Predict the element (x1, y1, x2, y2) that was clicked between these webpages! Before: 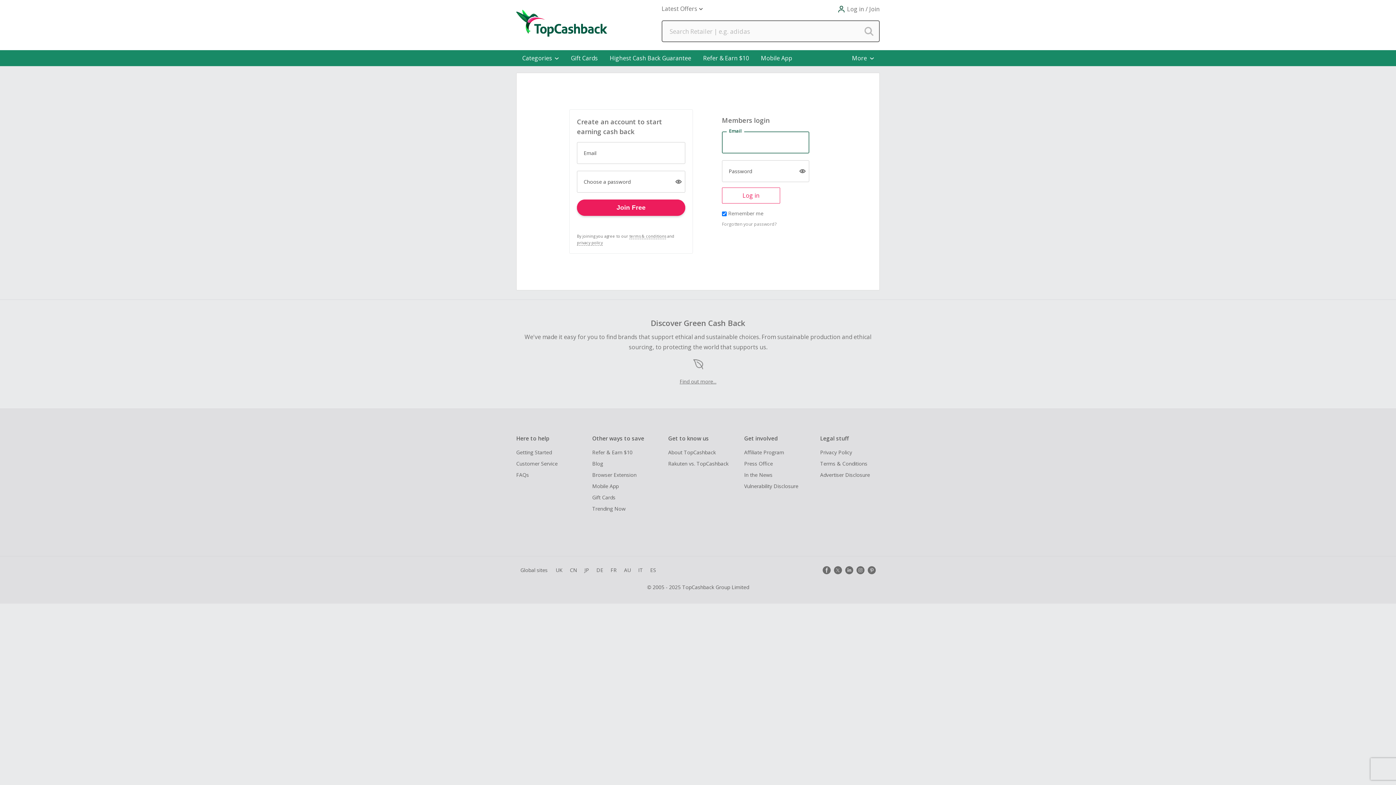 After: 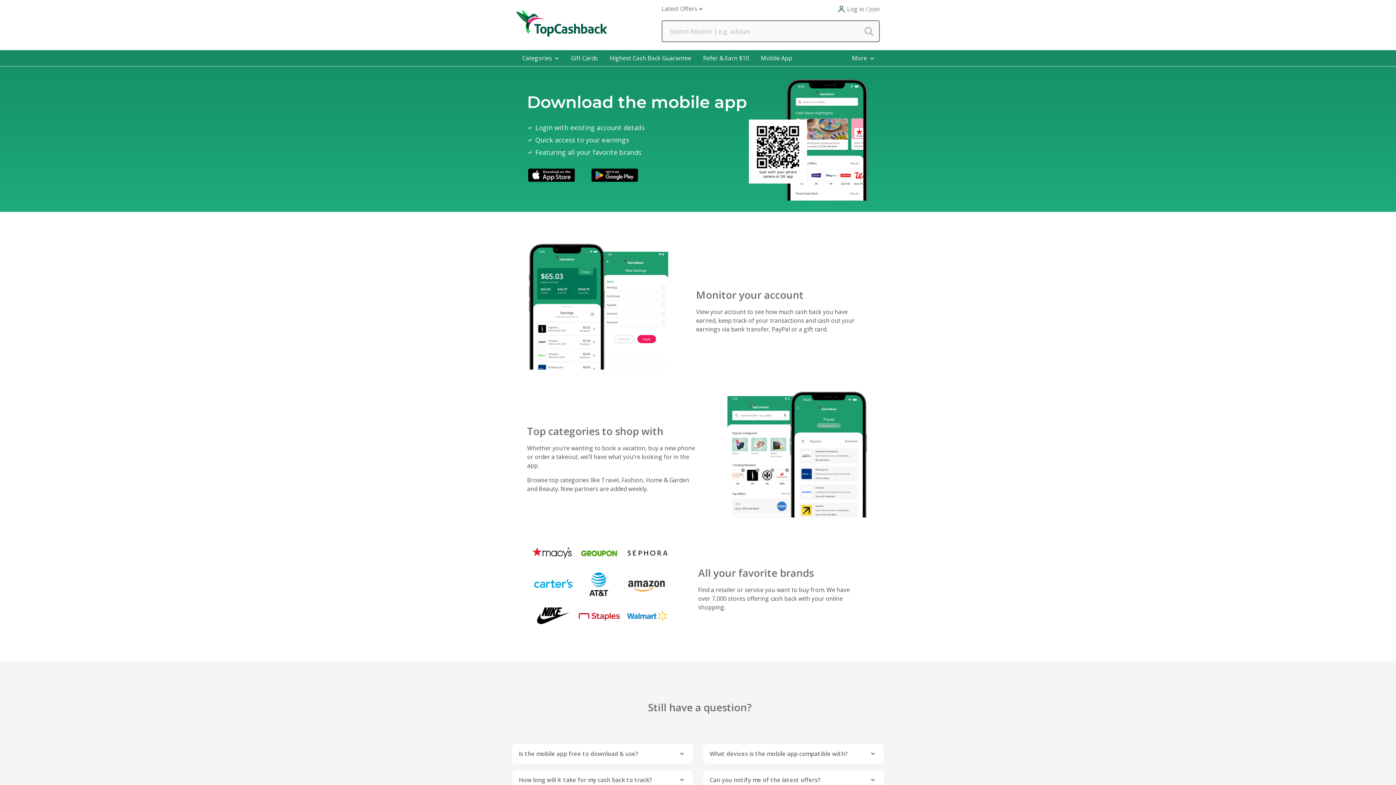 Action: label: Mobile App bbox: (592, 482, 662, 490)